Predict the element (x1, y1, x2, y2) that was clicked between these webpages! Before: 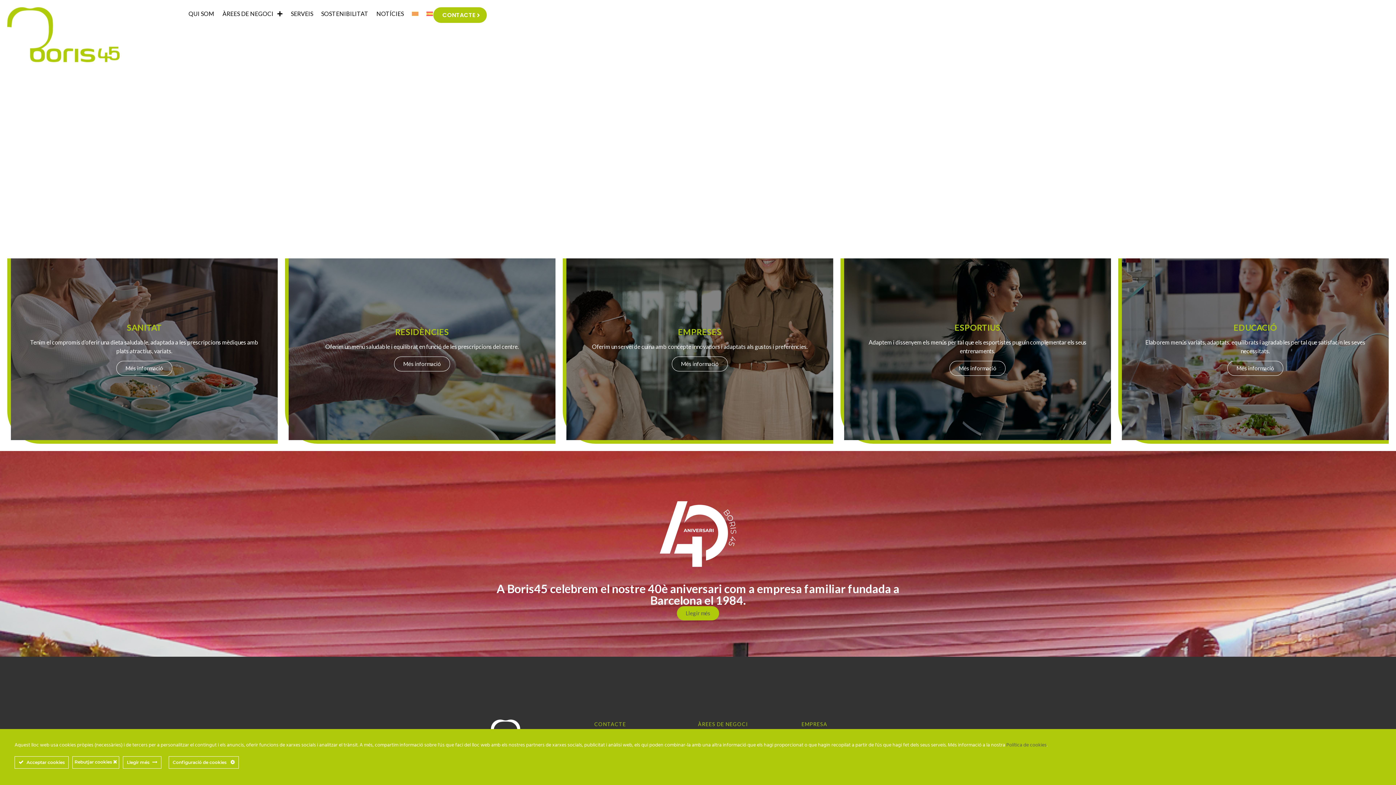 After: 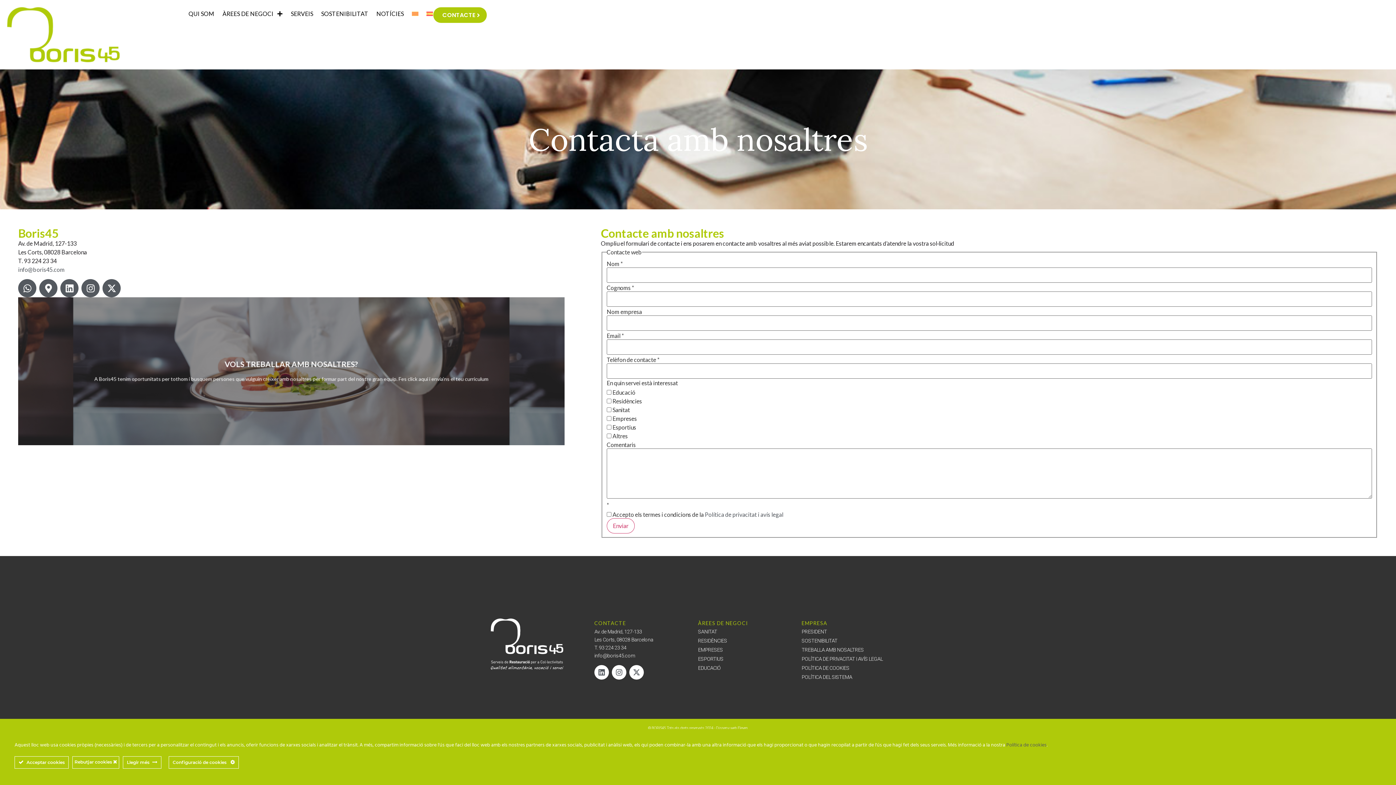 Action: label: CONTACTE bbox: (433, 7, 486, 22)